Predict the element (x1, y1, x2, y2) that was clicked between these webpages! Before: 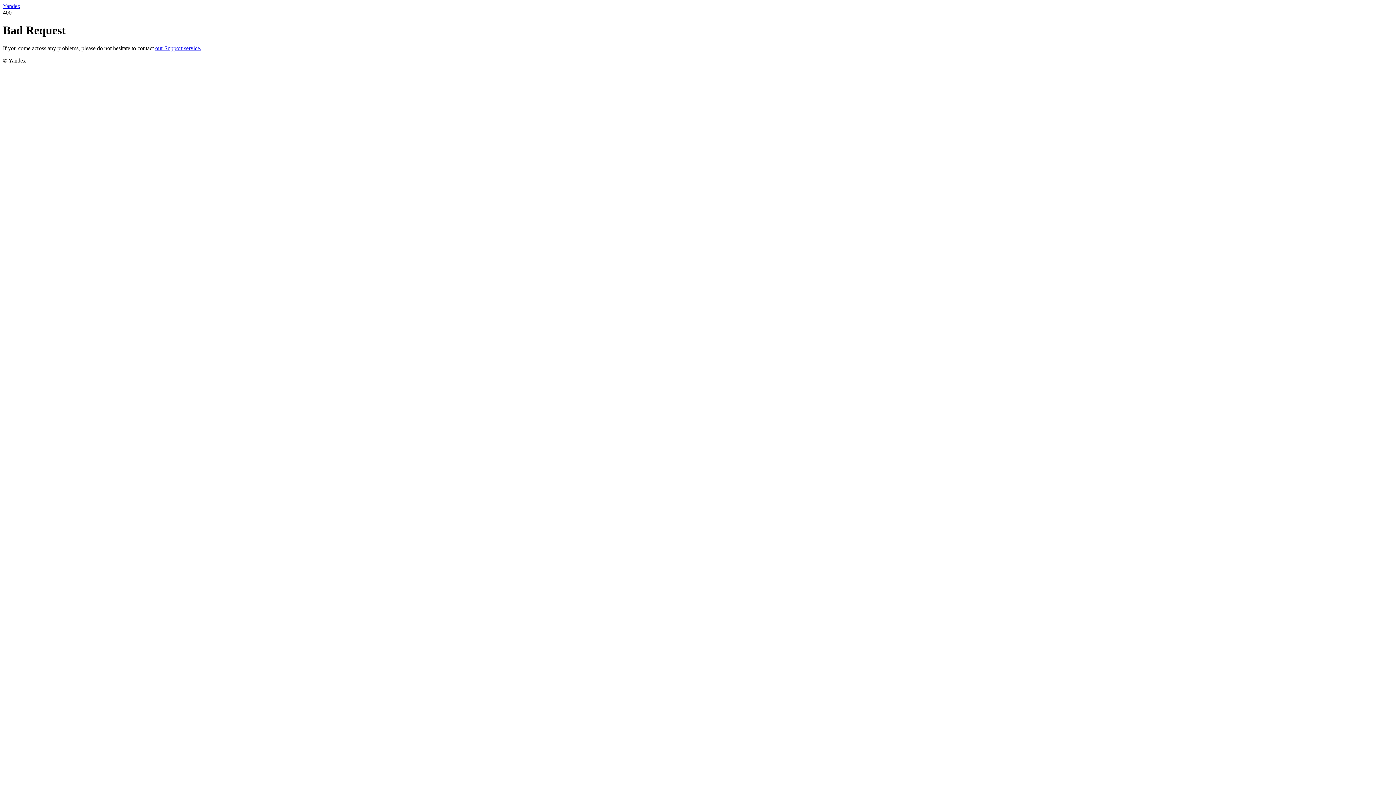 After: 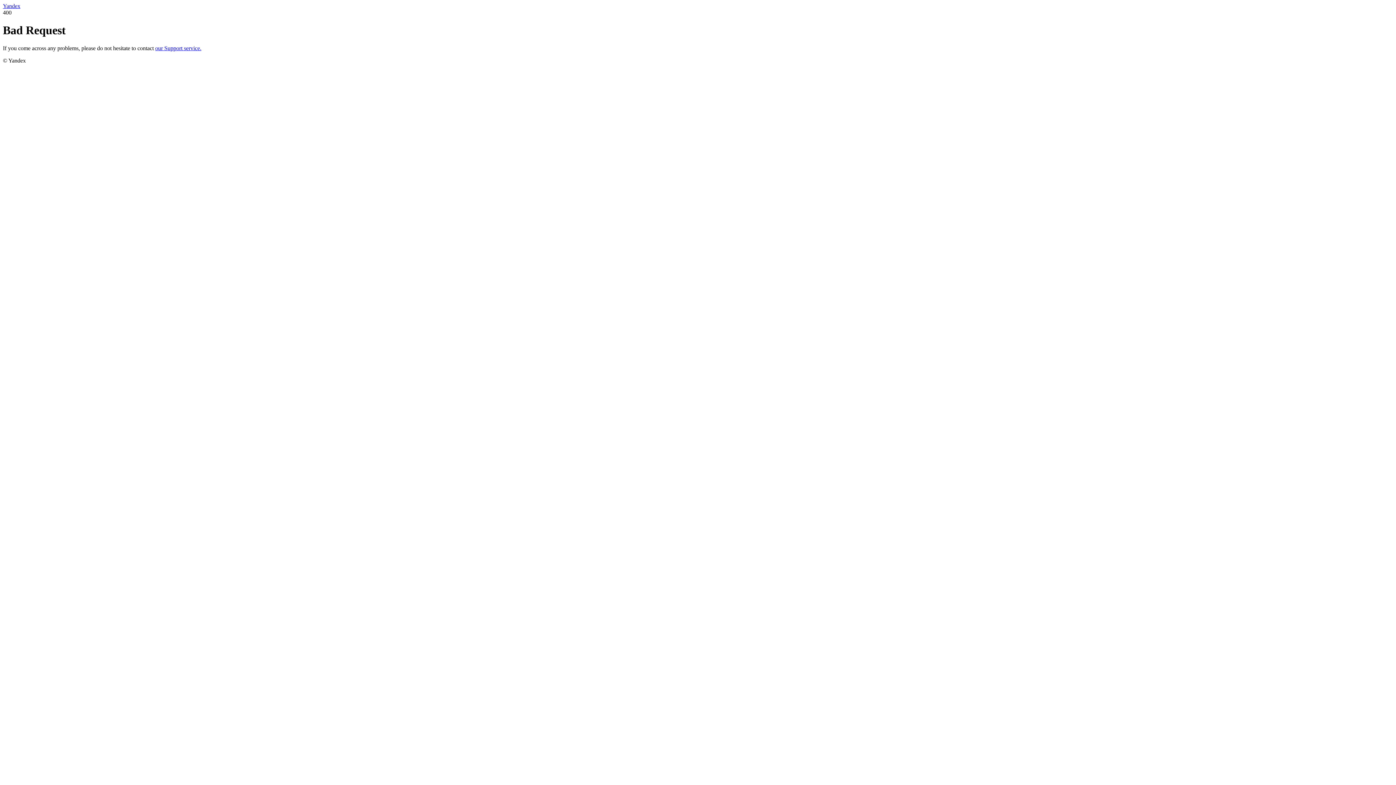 Action: label: our Support service. bbox: (155, 45, 201, 51)